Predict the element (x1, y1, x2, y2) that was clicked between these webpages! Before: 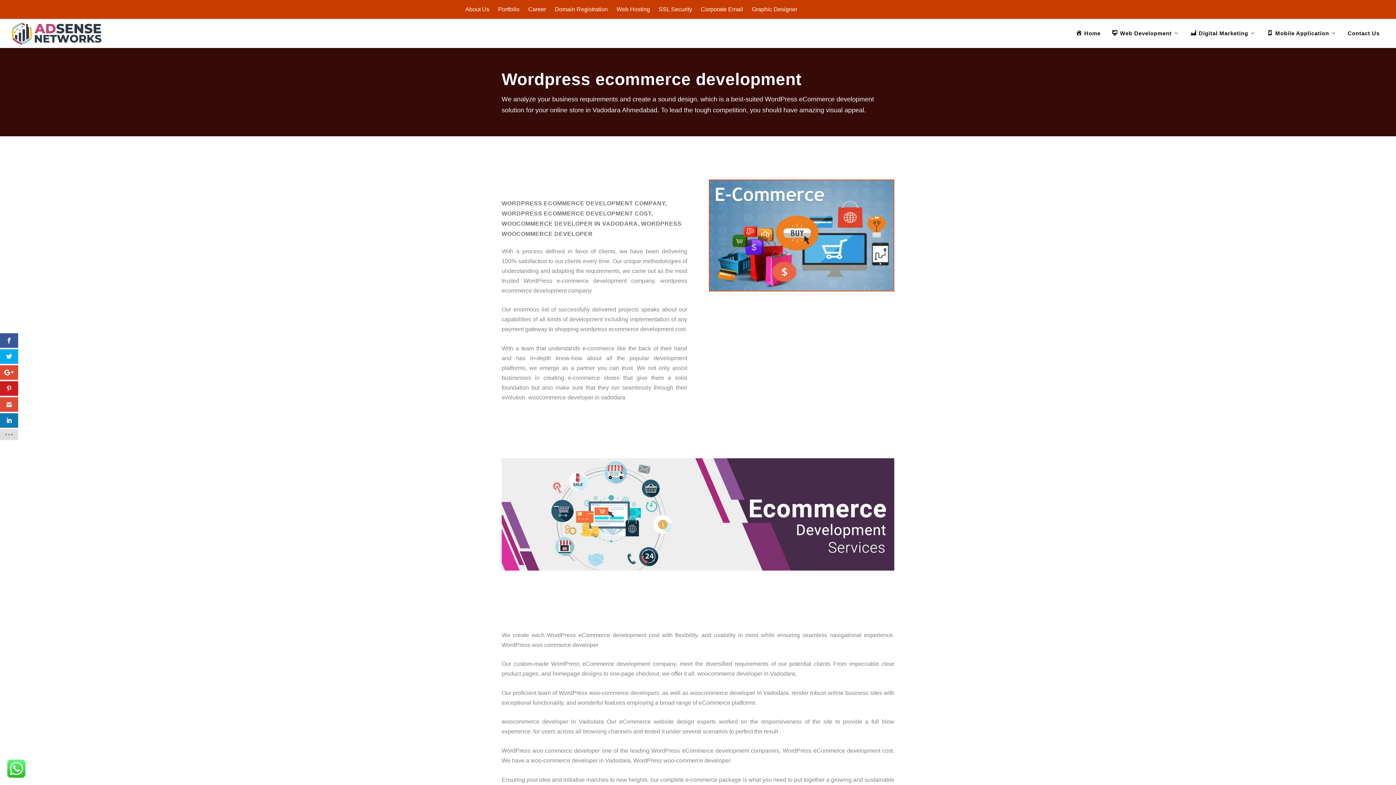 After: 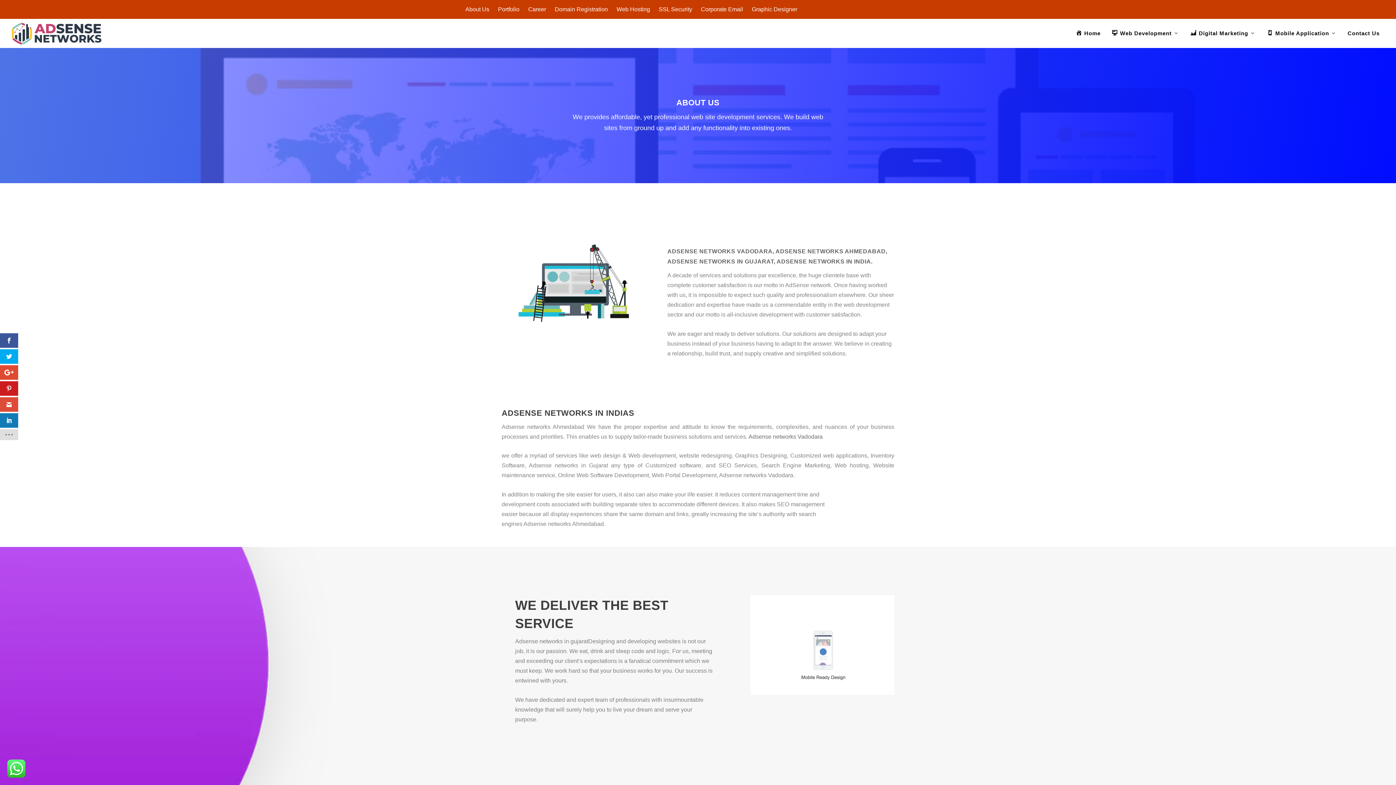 Action: label: About Us bbox: (465, 0, 489, 18)